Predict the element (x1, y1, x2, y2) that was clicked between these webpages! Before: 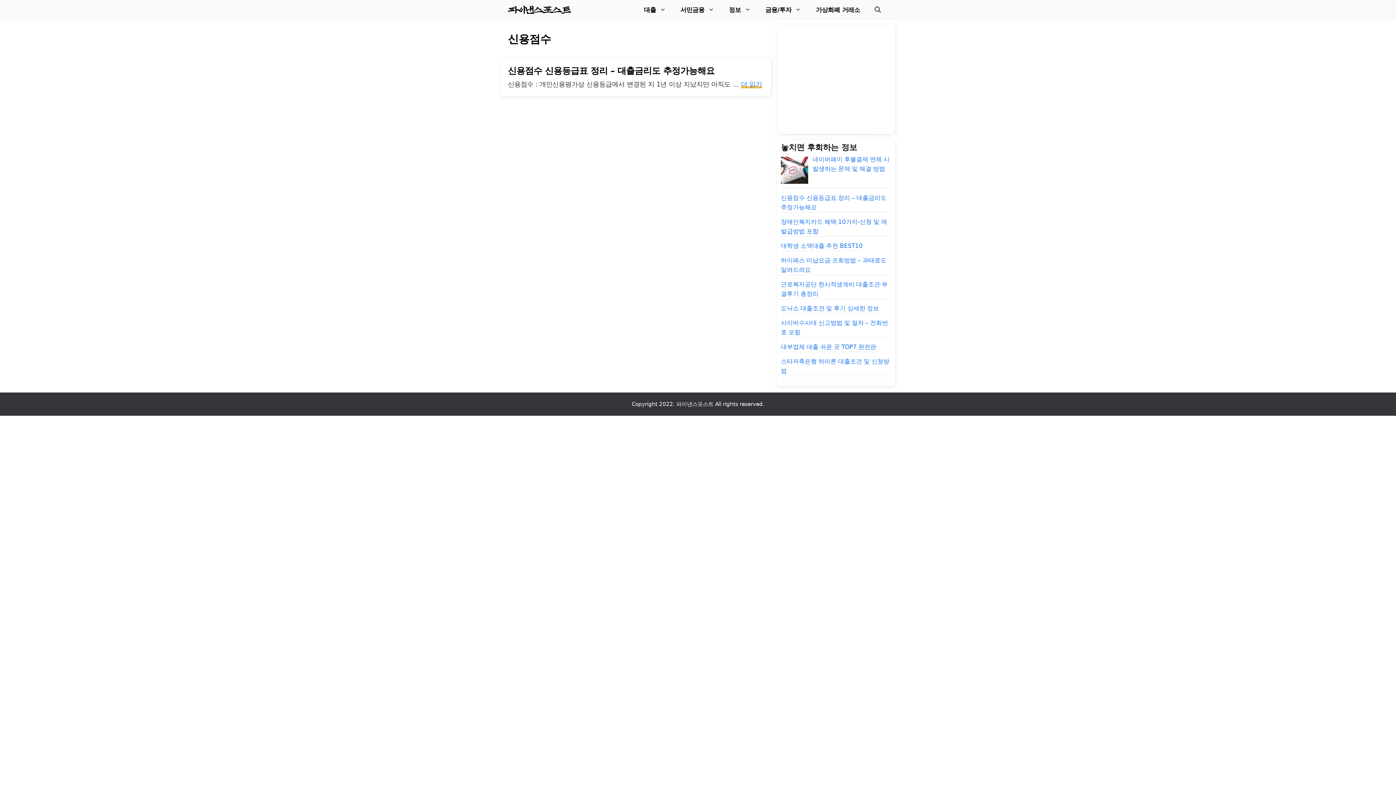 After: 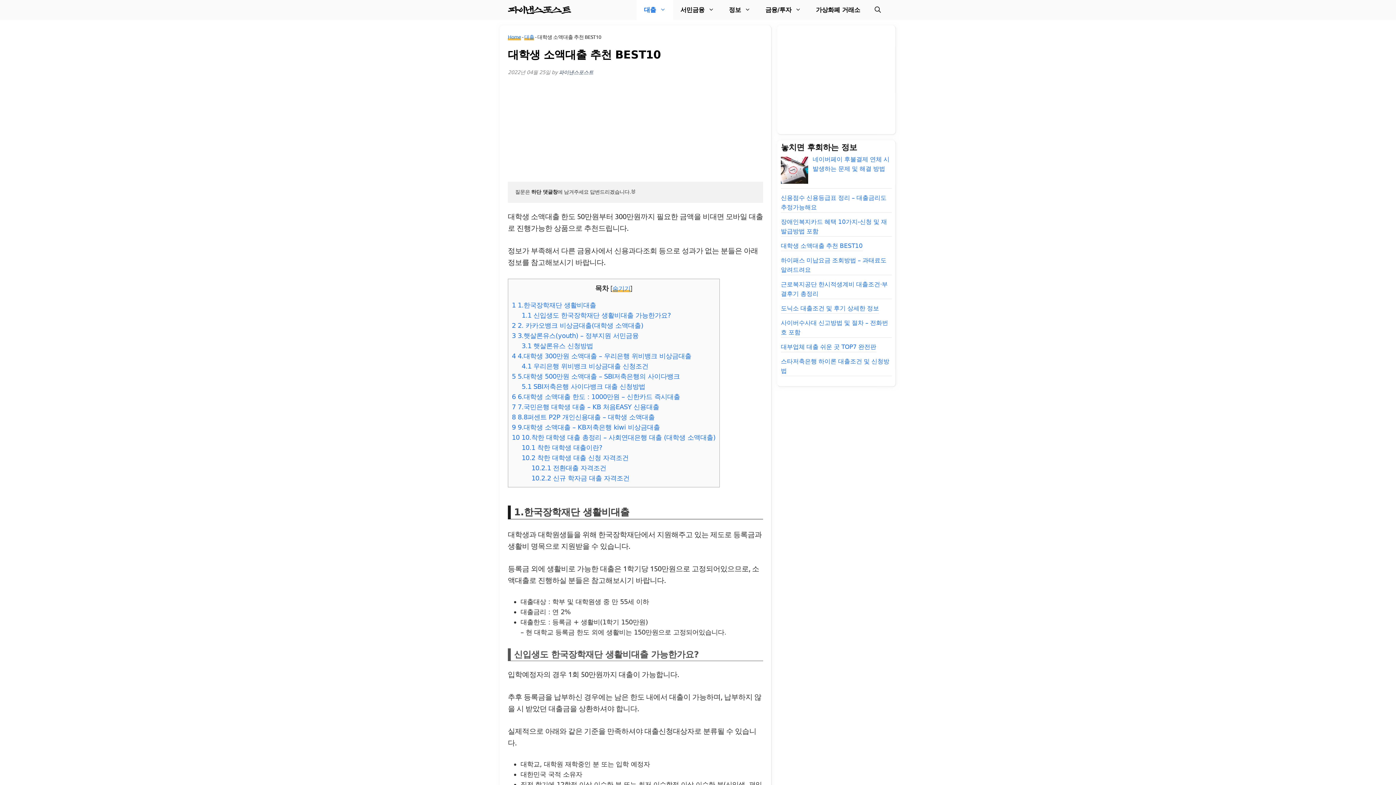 Action: label: 대학생 소액대출 추천 BEST10 bbox: (781, 242, 862, 249)